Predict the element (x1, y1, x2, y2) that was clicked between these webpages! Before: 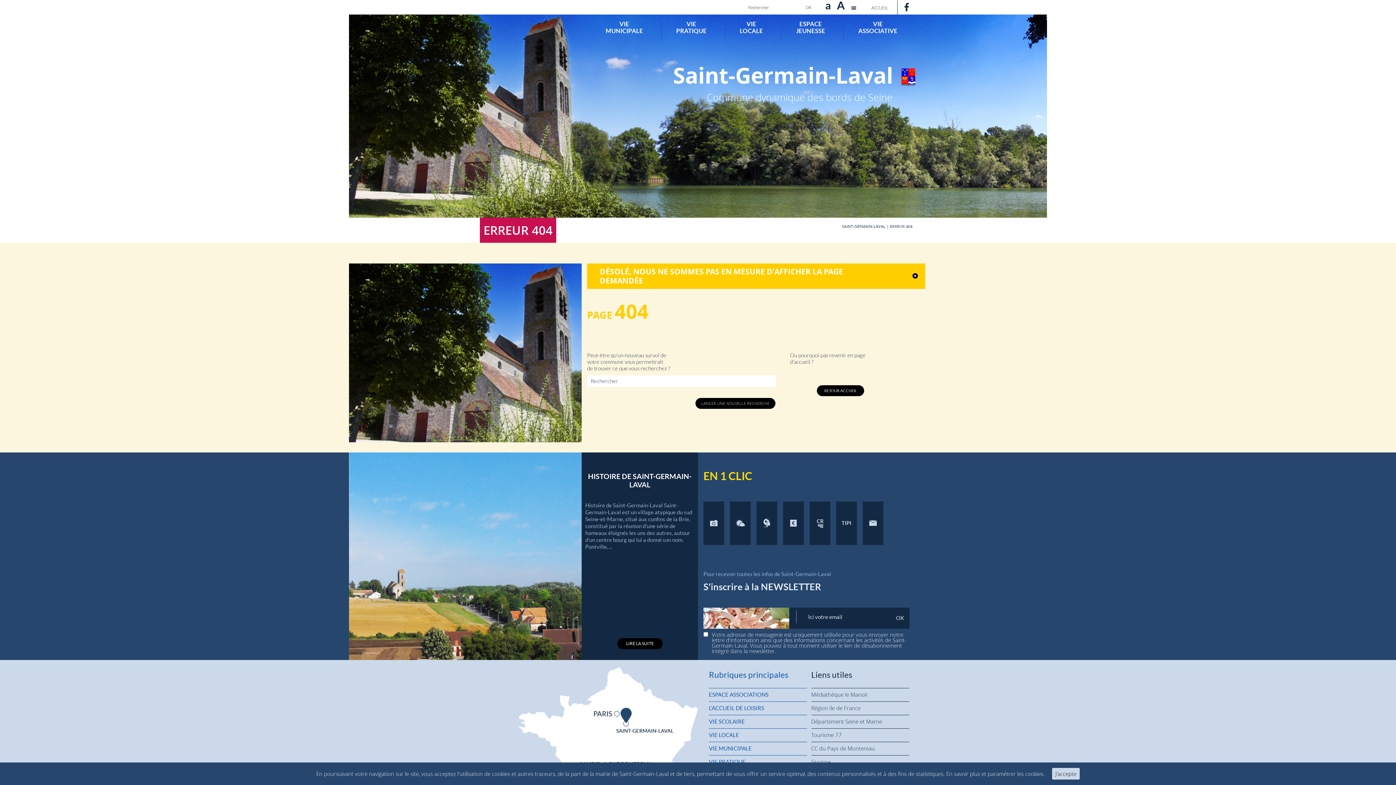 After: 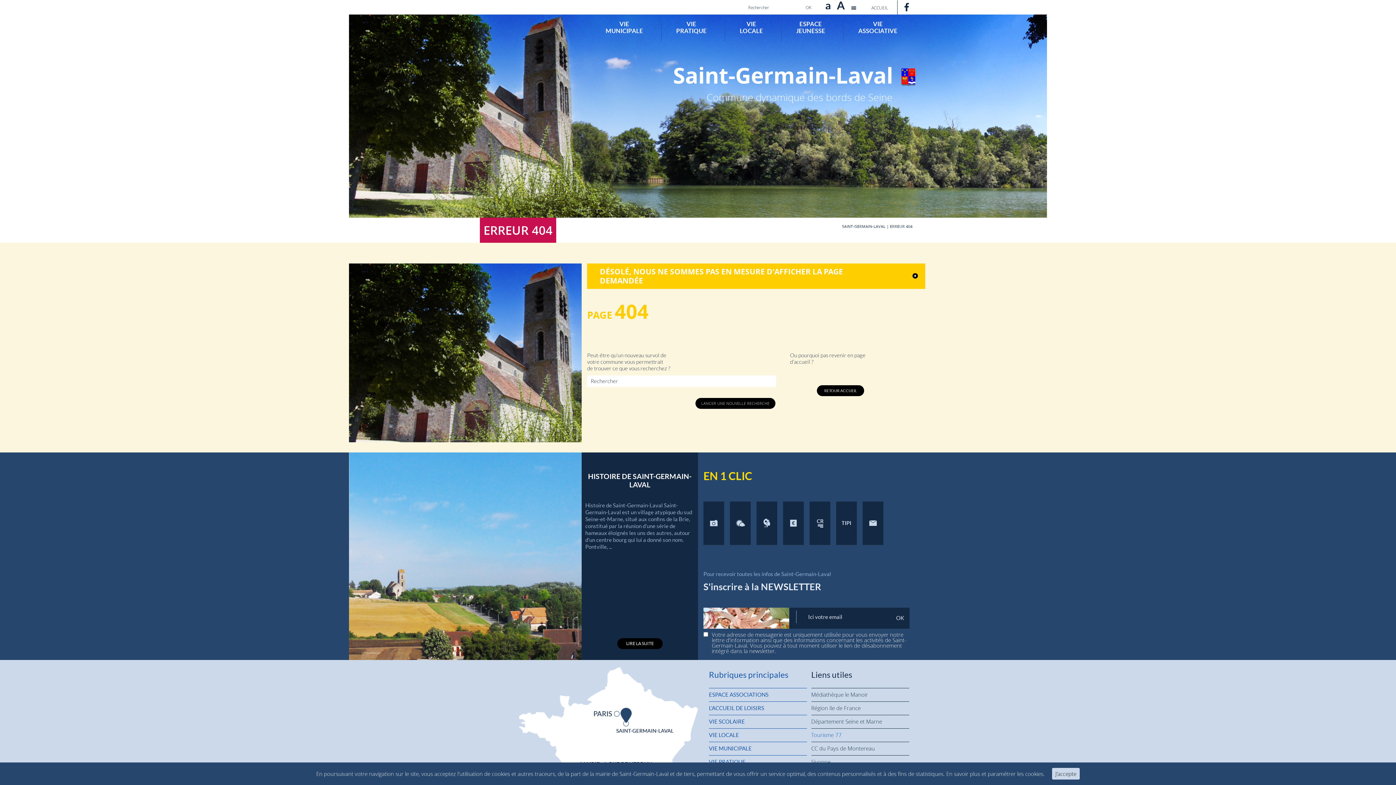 Action: bbox: (811, 731, 842, 738) label: Tourisme 77